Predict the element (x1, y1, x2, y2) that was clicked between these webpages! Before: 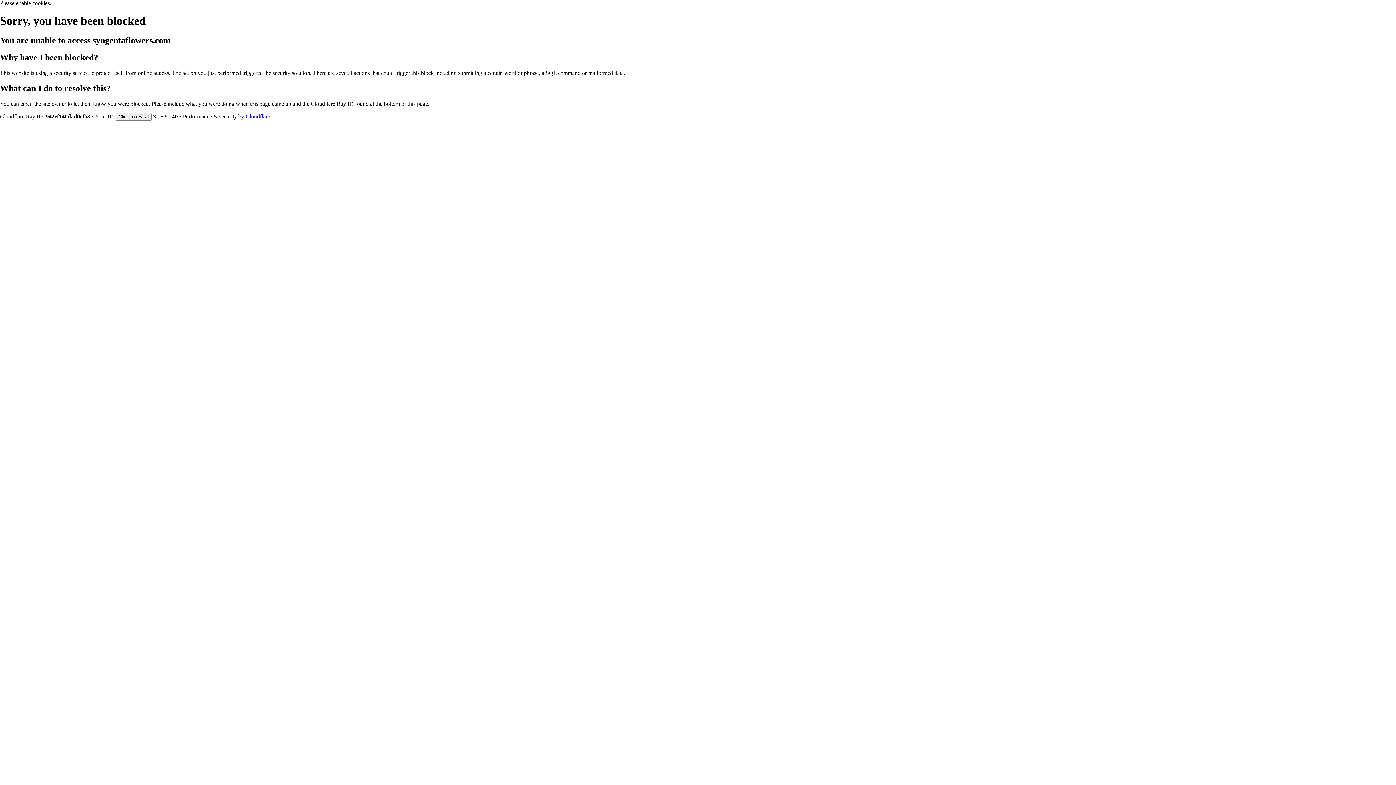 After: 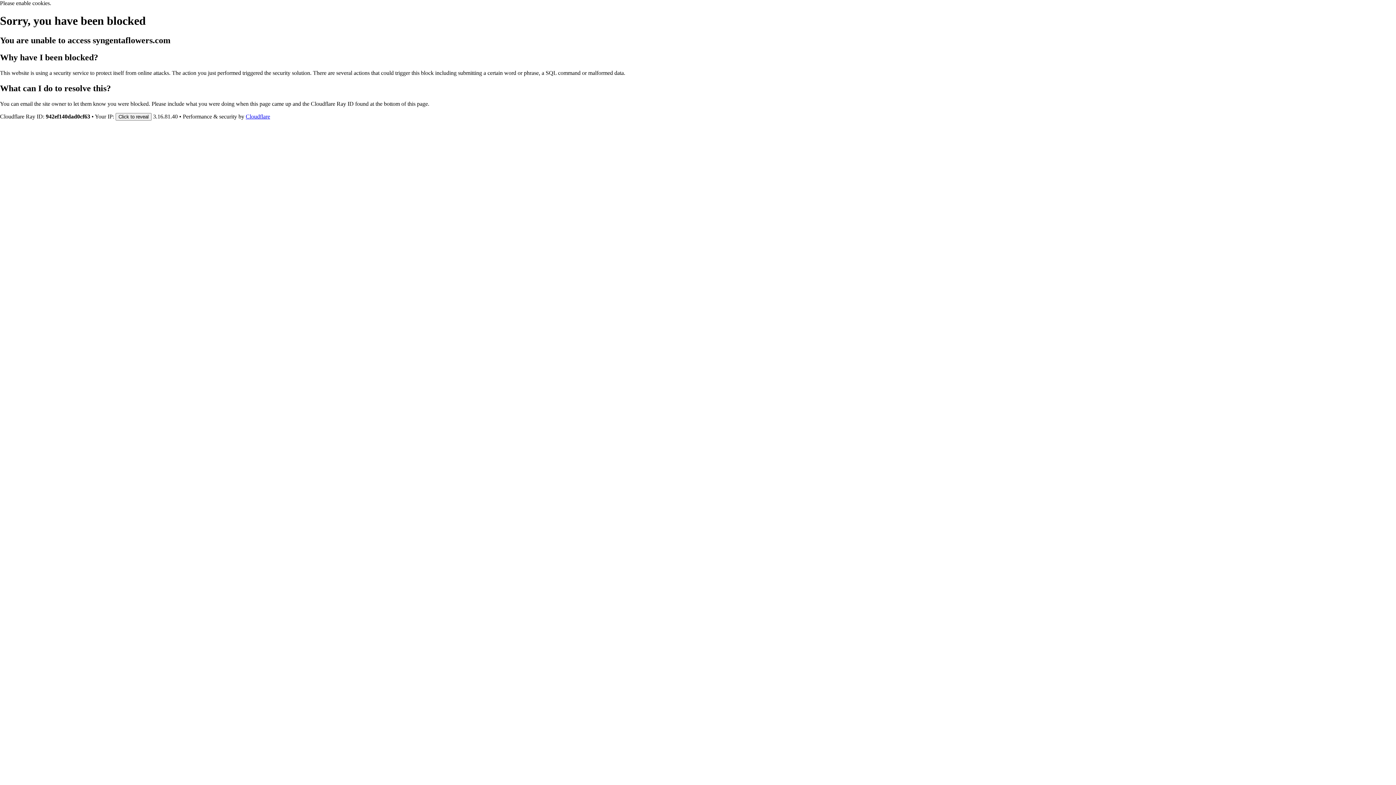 Action: bbox: (245, 113, 270, 119) label: Cloudflare